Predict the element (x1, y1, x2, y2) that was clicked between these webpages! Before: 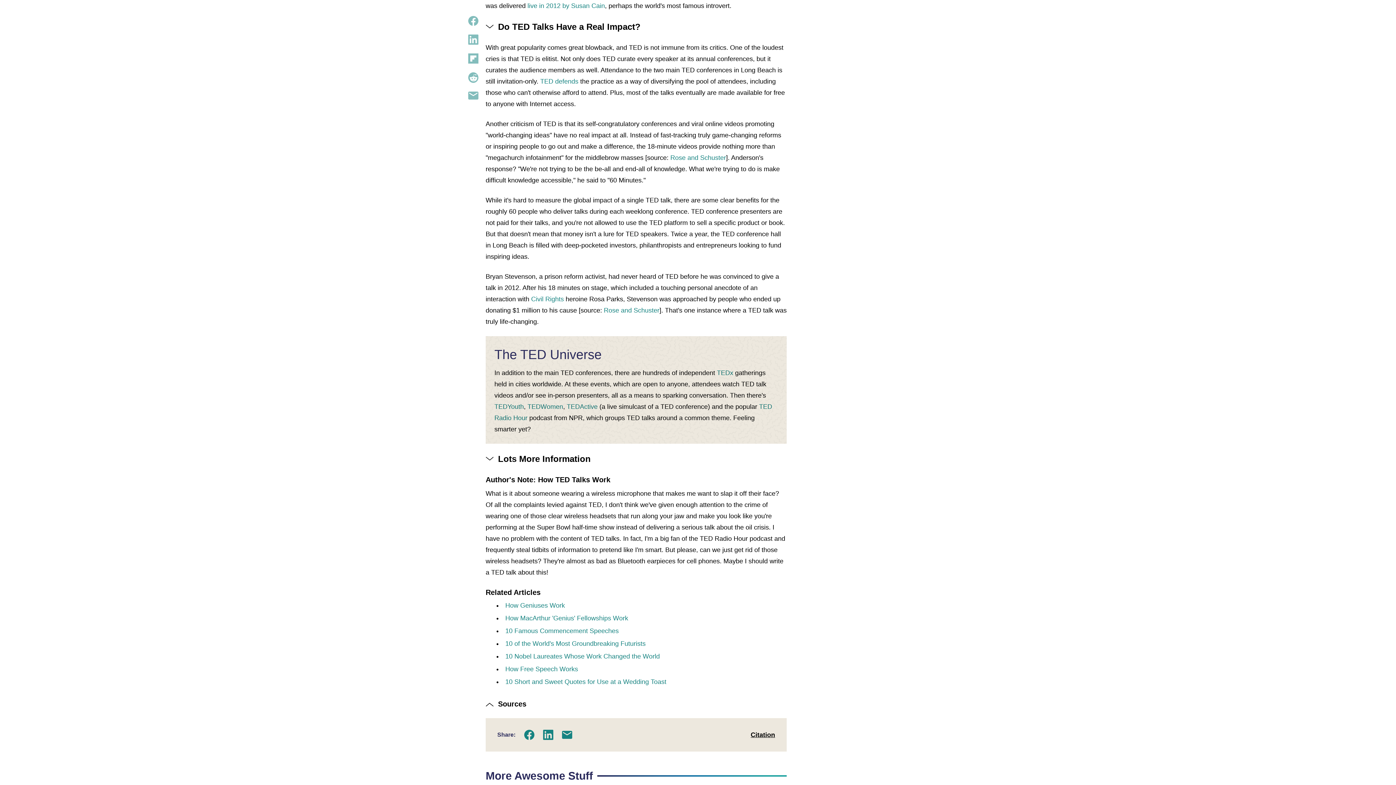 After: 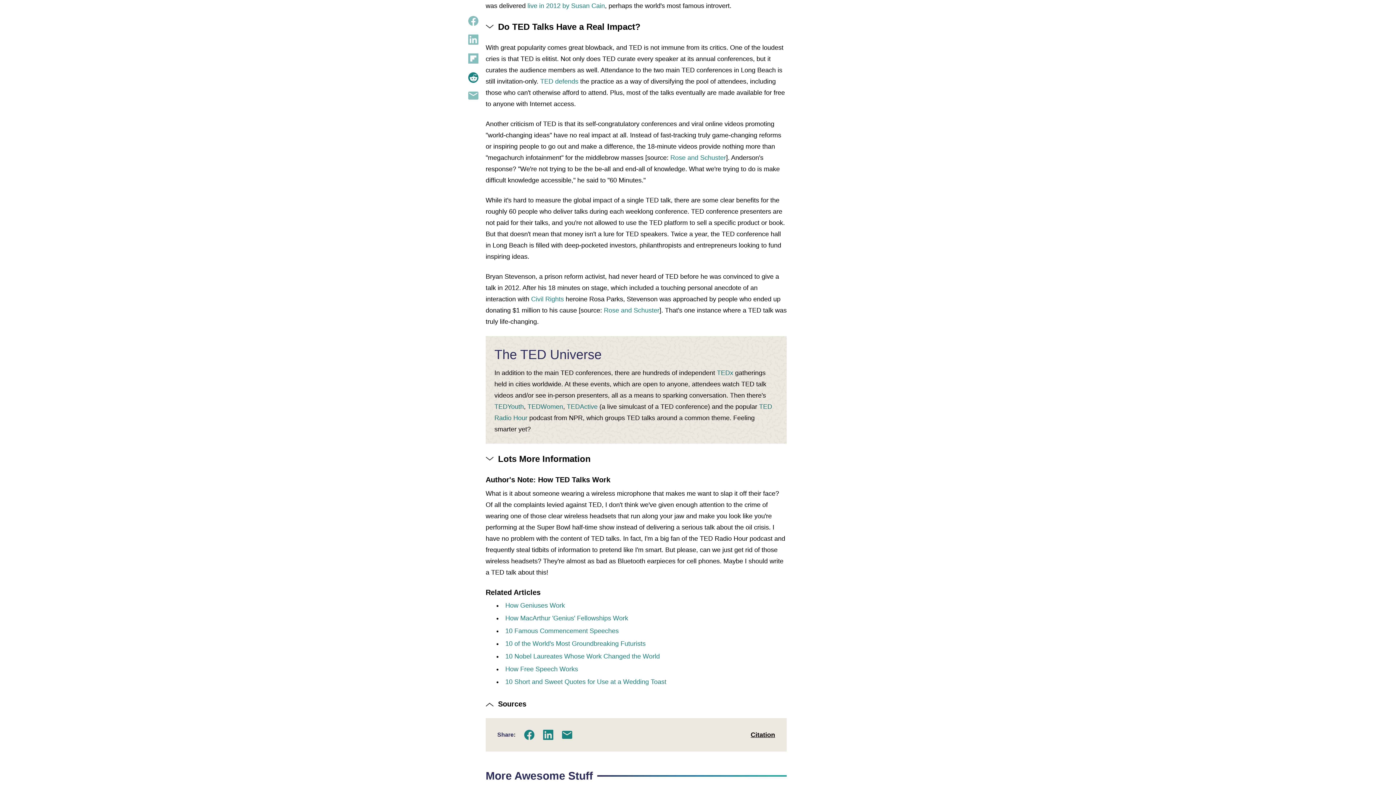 Action: bbox: (468, 72, 478, 82)